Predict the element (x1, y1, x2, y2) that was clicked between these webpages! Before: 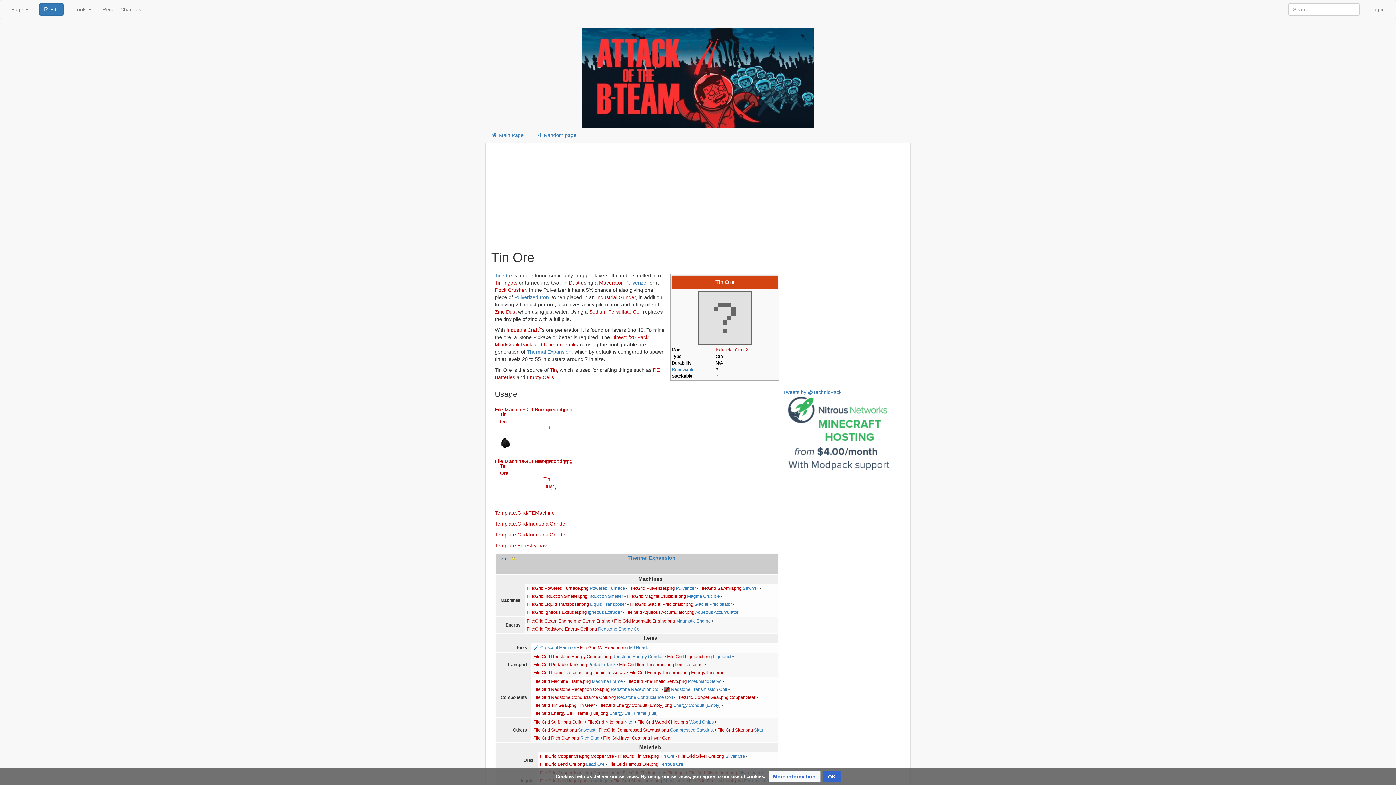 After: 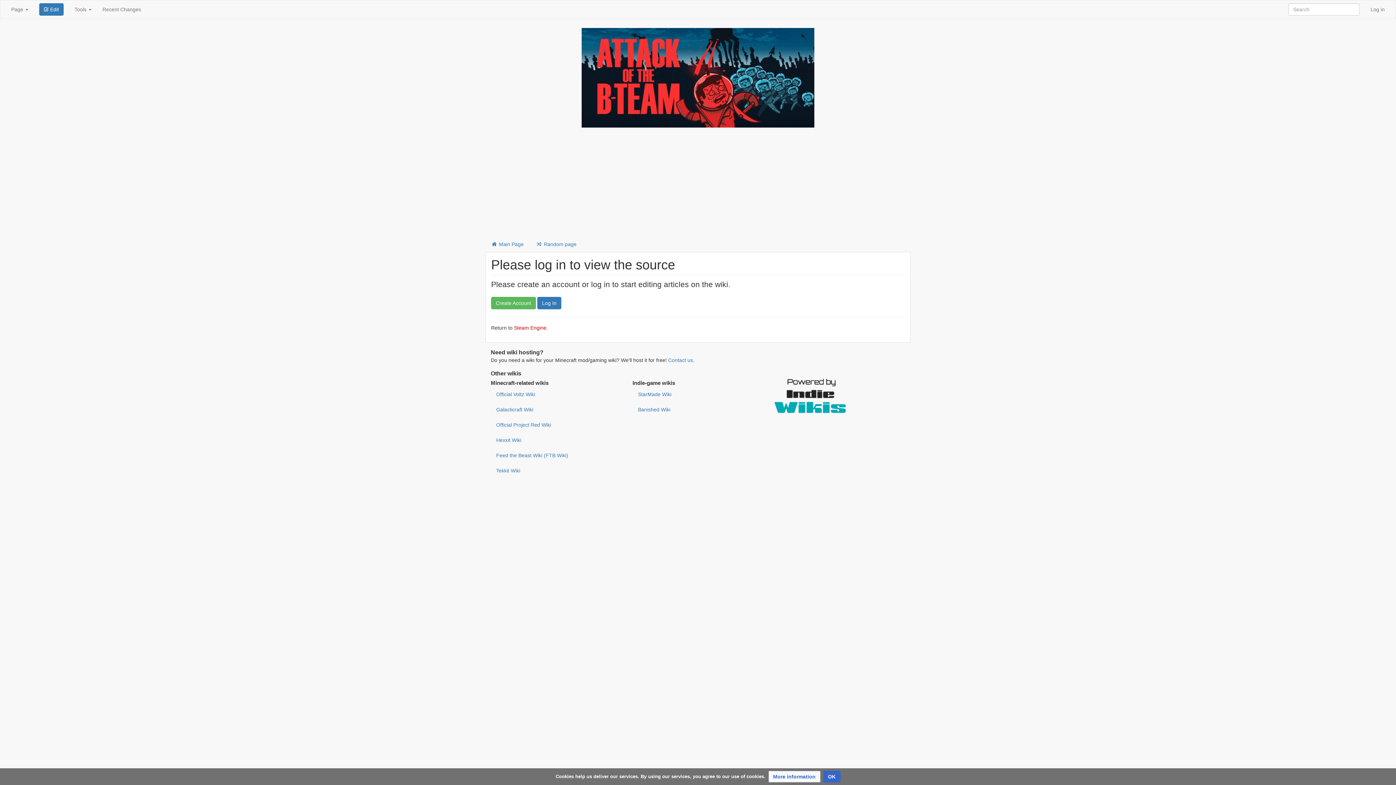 Action: label: Steam Engine bbox: (582, 618, 610, 623)